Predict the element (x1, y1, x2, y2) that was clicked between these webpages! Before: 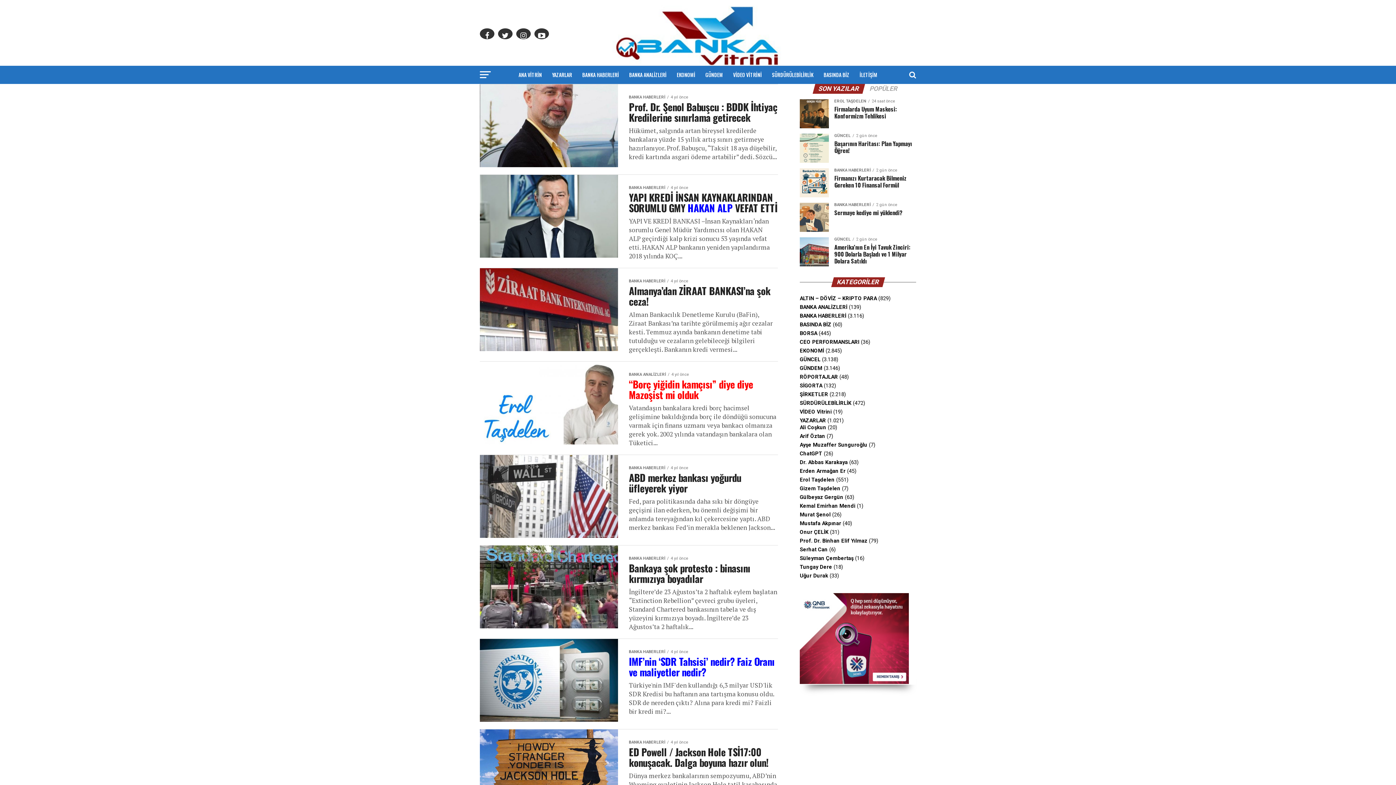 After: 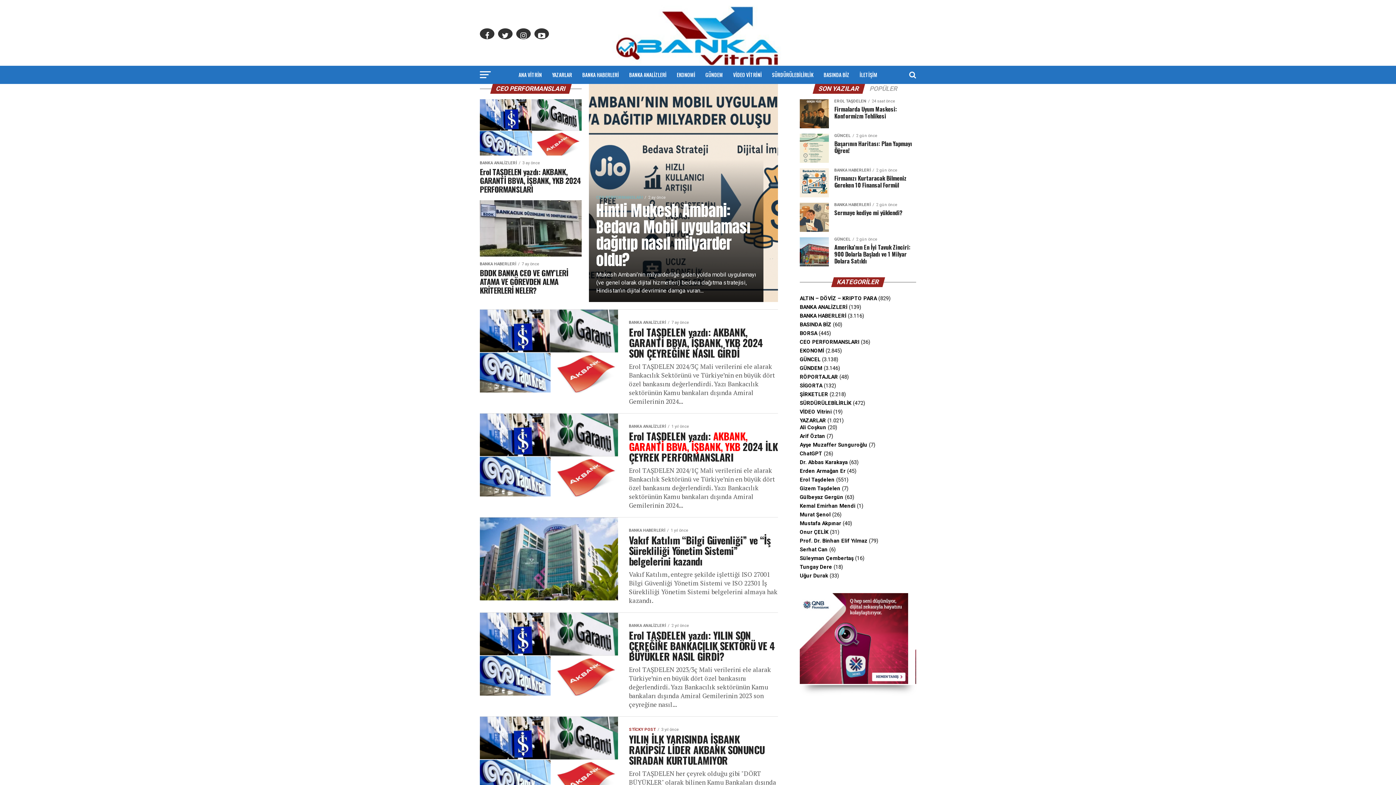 Action: bbox: (800, 339, 859, 345) label: CEO PERFORMANSLARI